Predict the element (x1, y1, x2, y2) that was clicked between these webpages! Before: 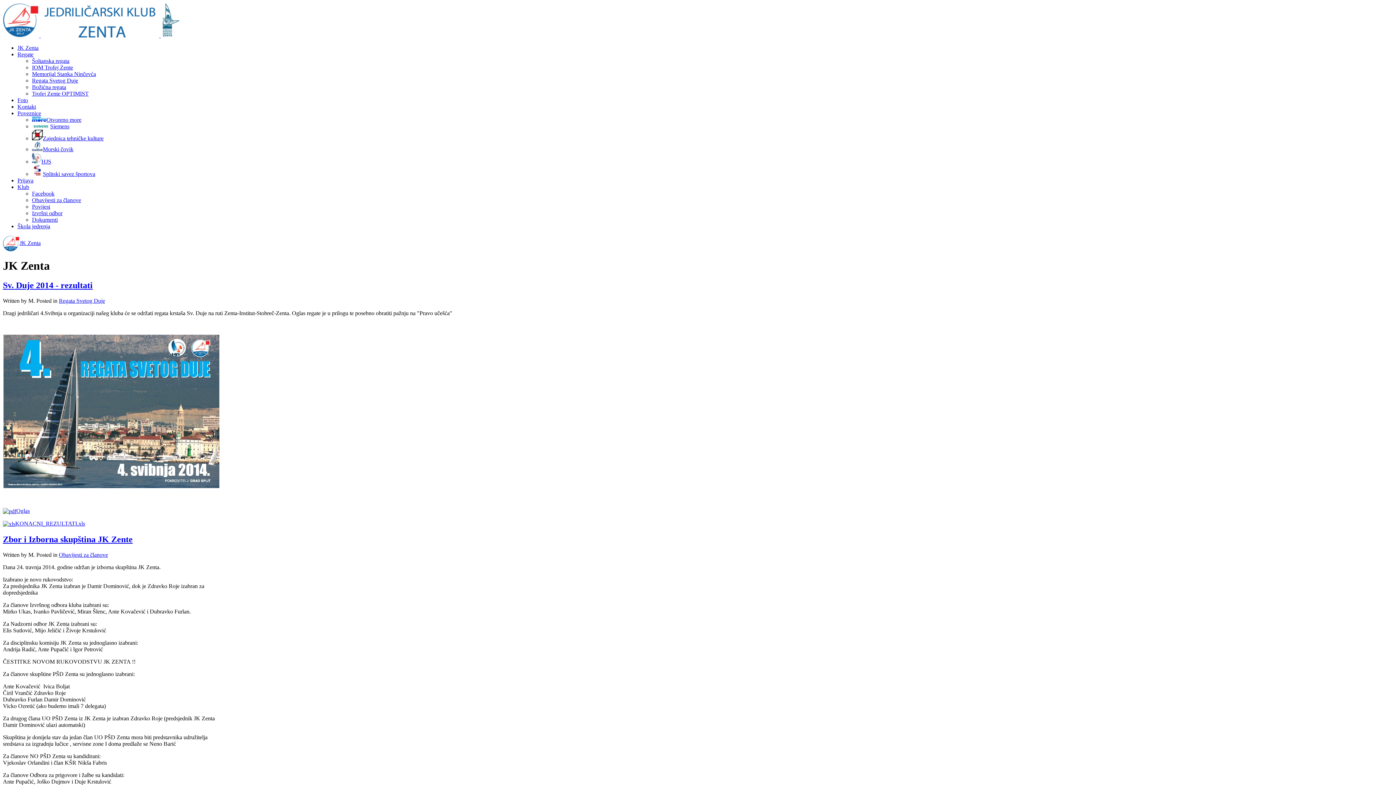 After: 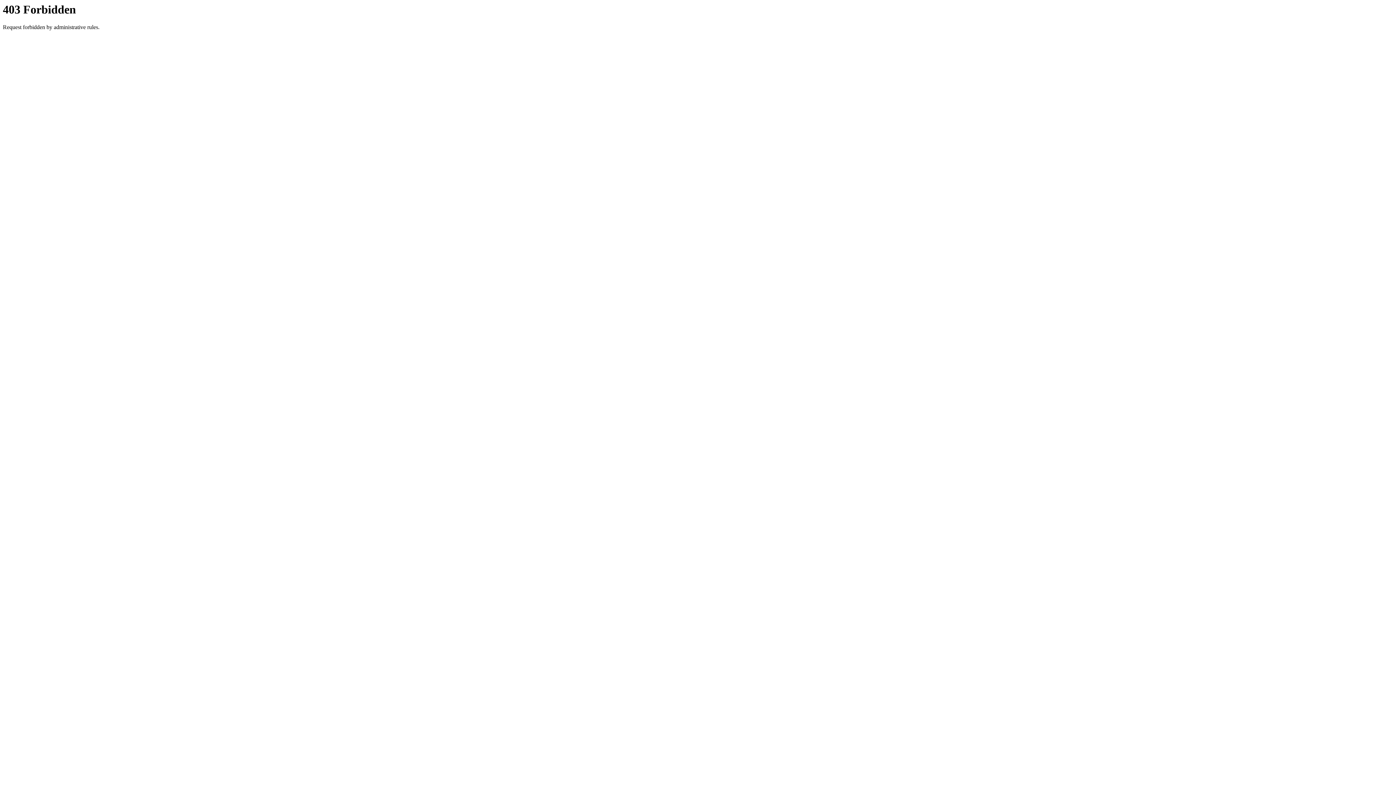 Action: bbox: (32, 170, 95, 177) label: Splitski savez športova